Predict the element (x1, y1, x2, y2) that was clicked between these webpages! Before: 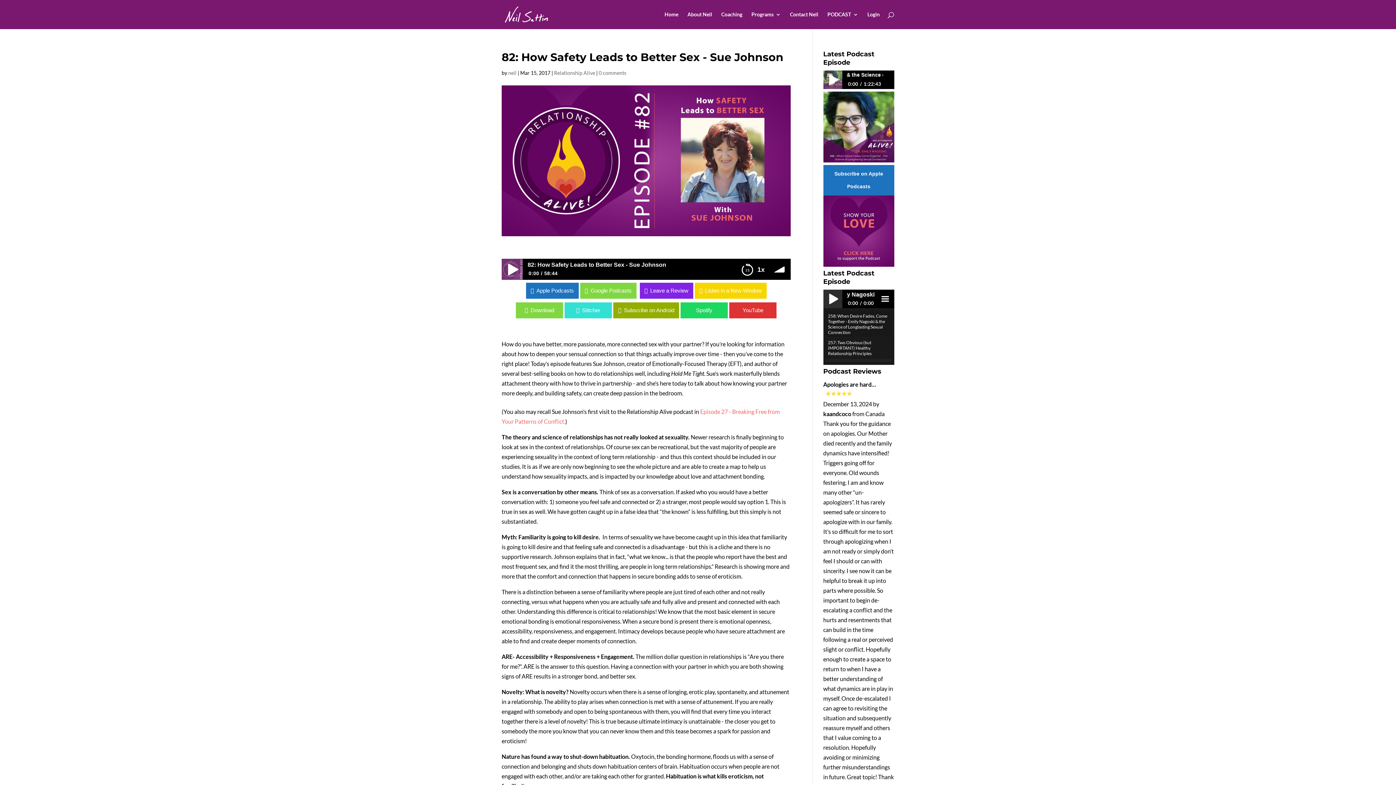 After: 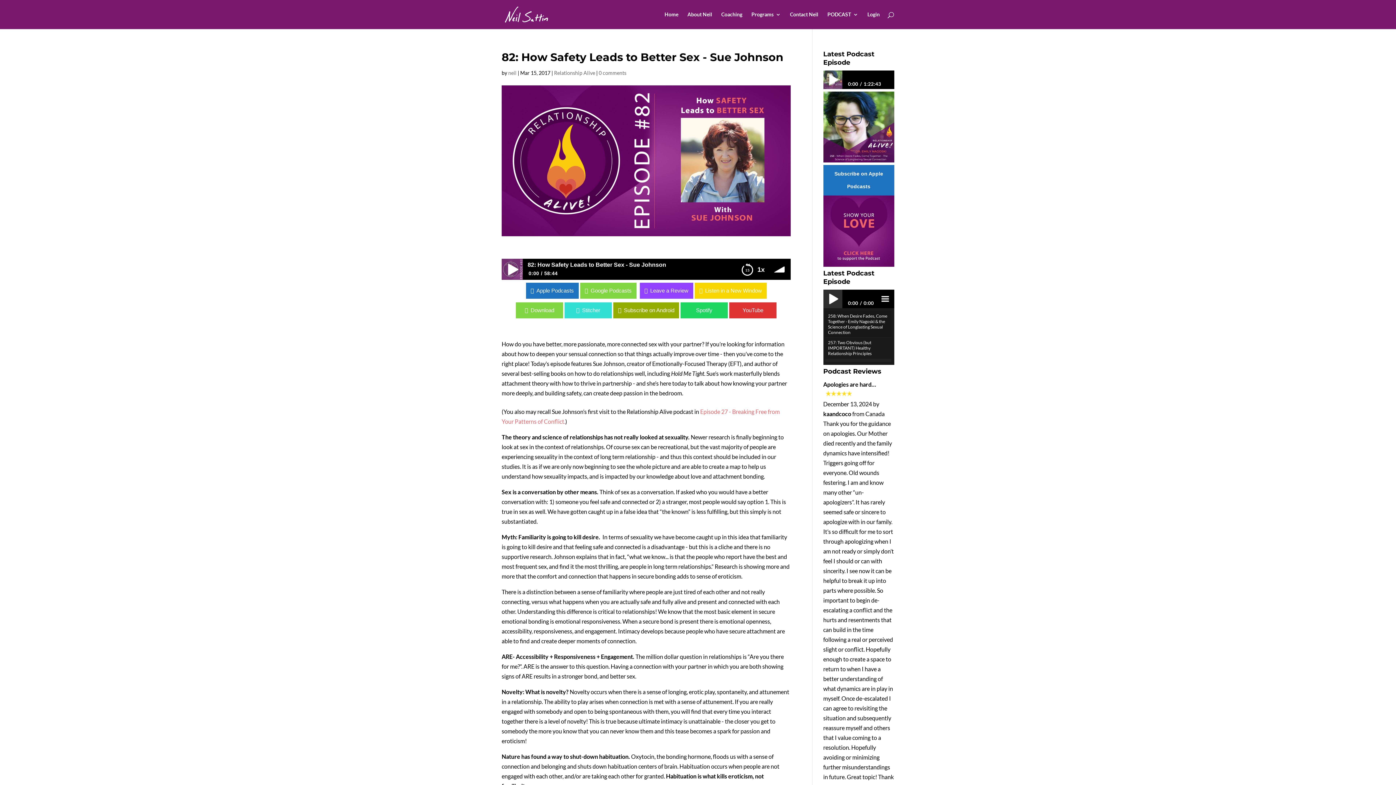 Action: label: Leave a Review bbox: (639, 283, 693, 299)